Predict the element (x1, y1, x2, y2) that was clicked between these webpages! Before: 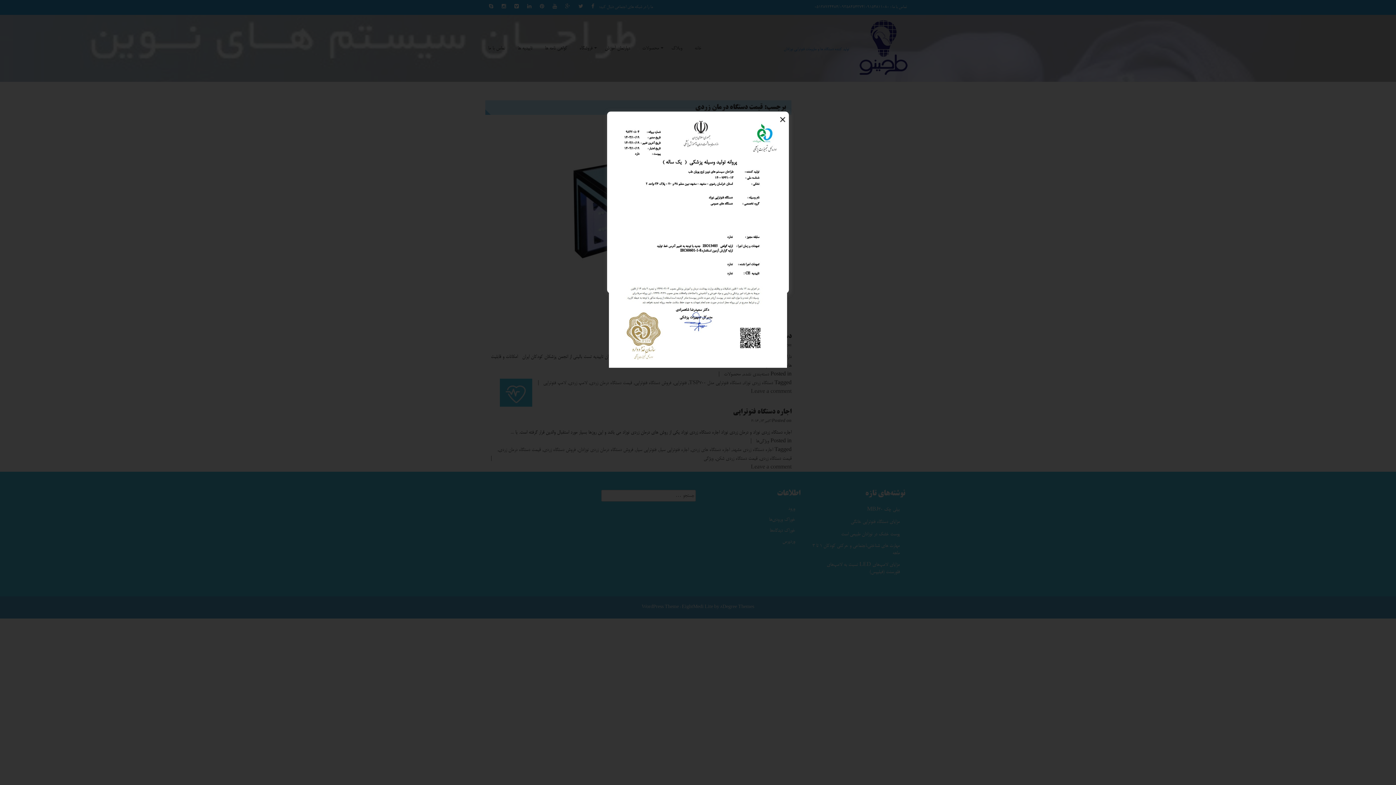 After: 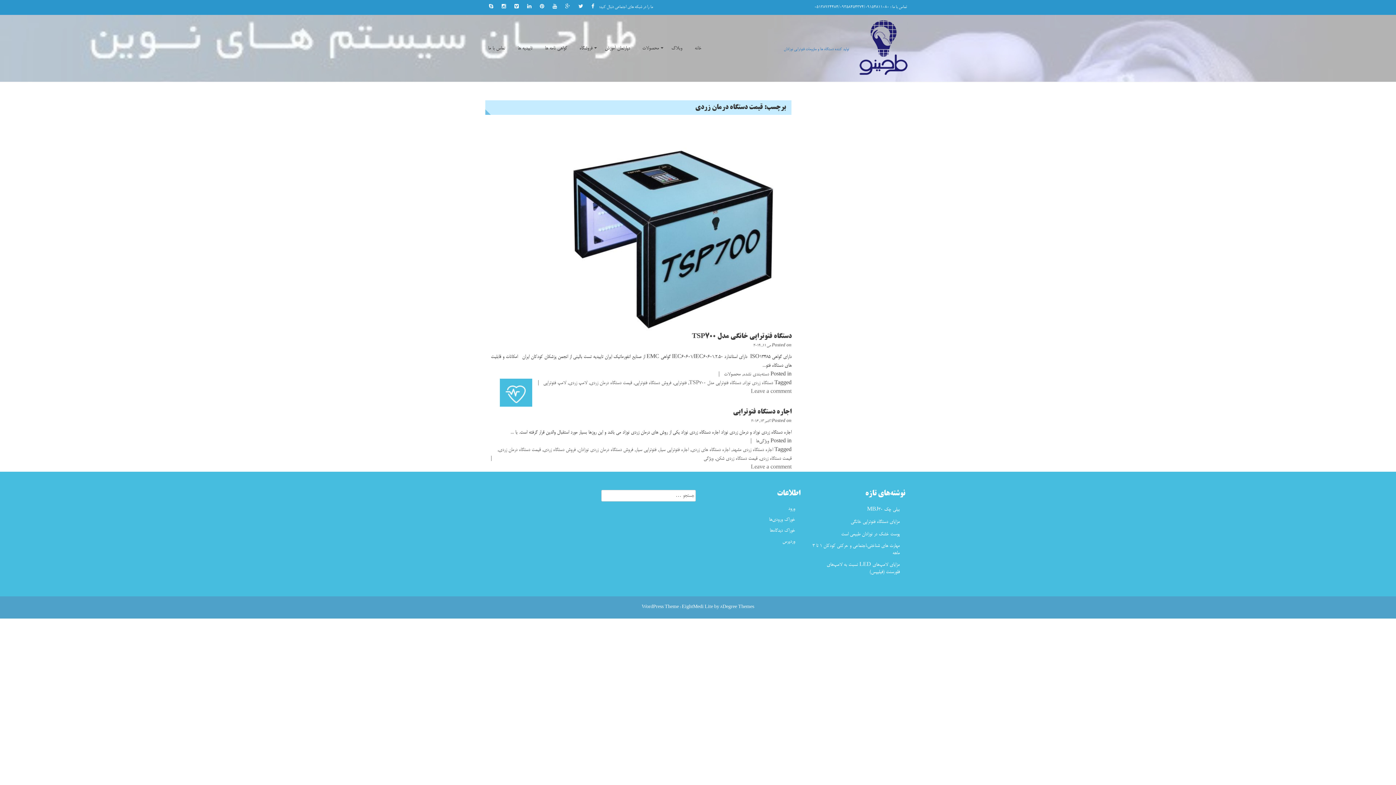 Action: bbox: (609, 113, 787, 371)